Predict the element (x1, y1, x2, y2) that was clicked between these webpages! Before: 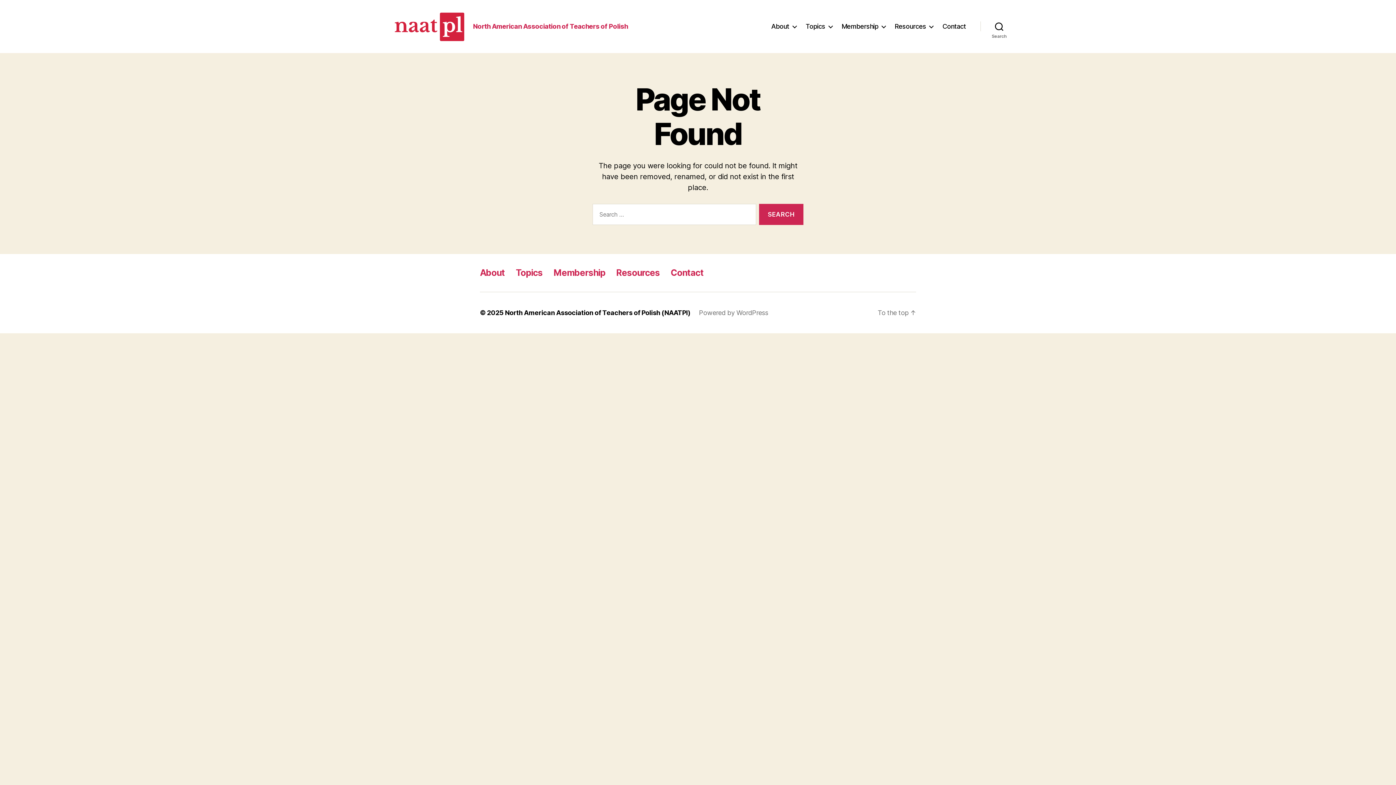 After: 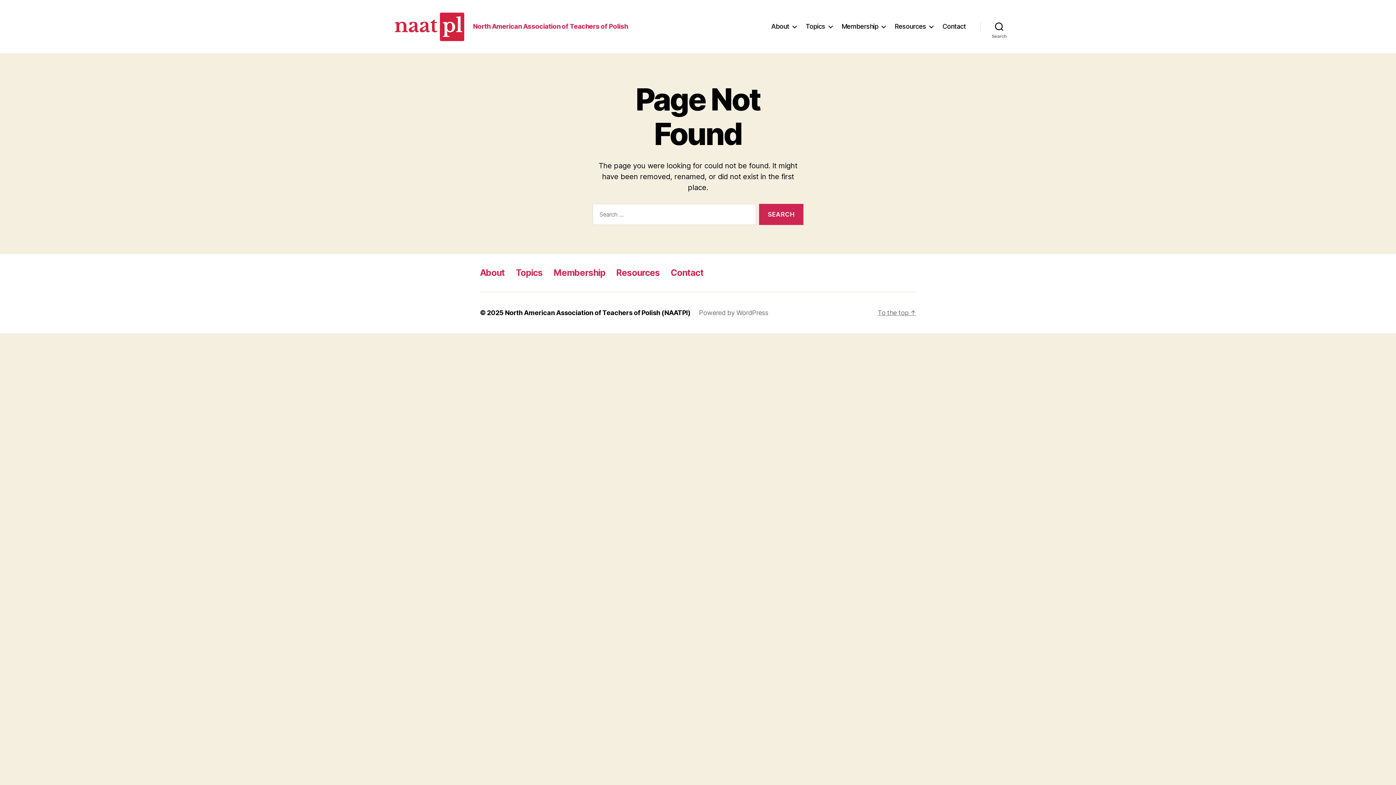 Action: bbox: (877, 309, 916, 316) label: To the top ↑